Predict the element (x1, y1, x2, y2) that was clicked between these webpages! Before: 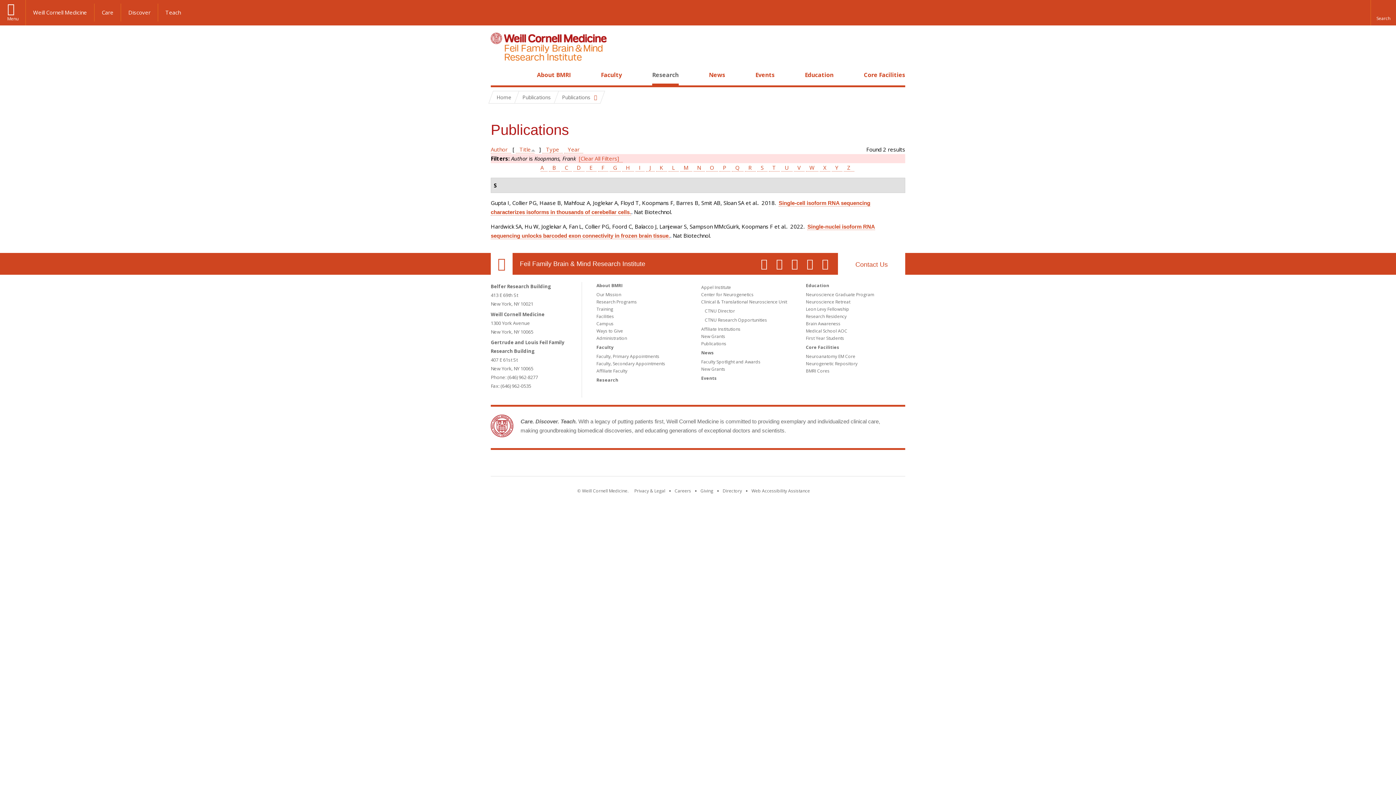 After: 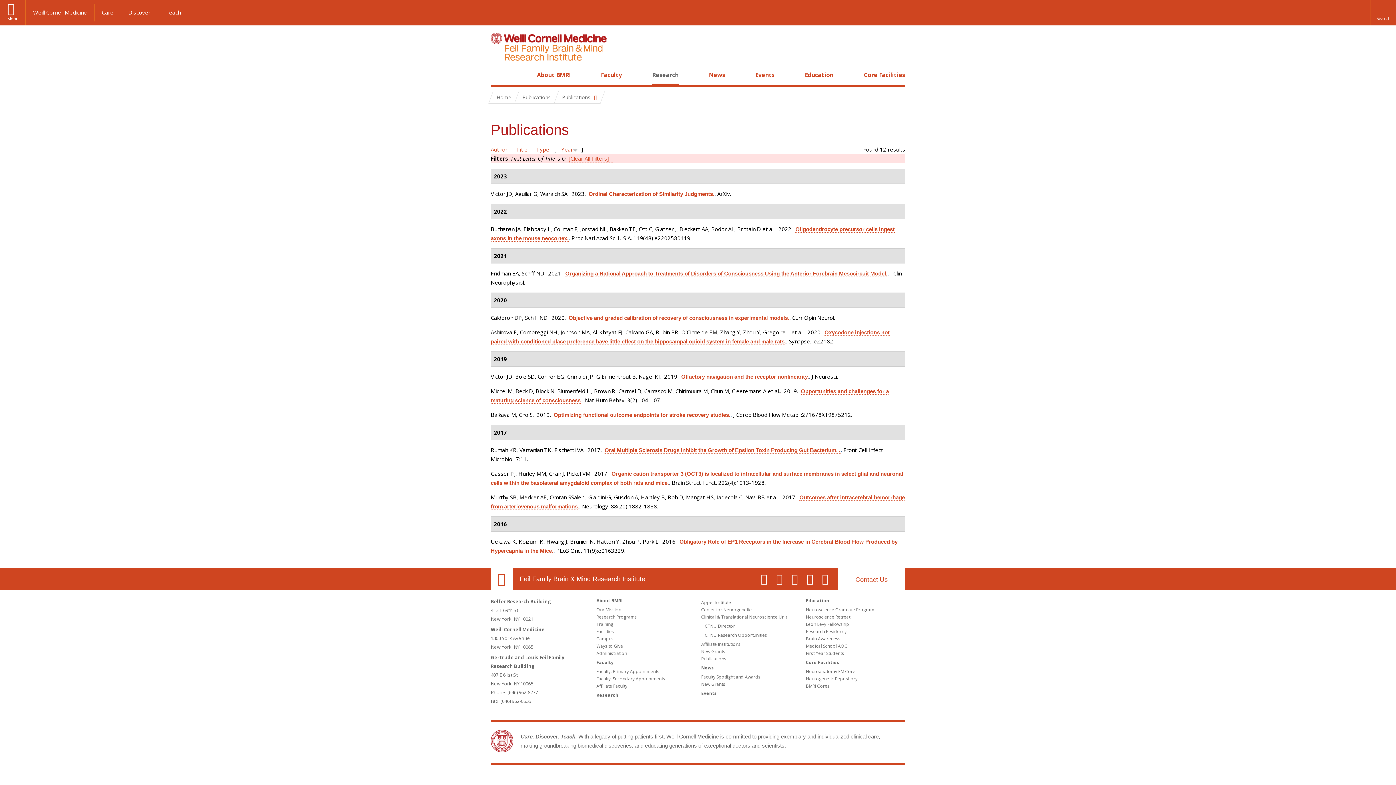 Action: label: O bbox: (706, 164, 718, 171)